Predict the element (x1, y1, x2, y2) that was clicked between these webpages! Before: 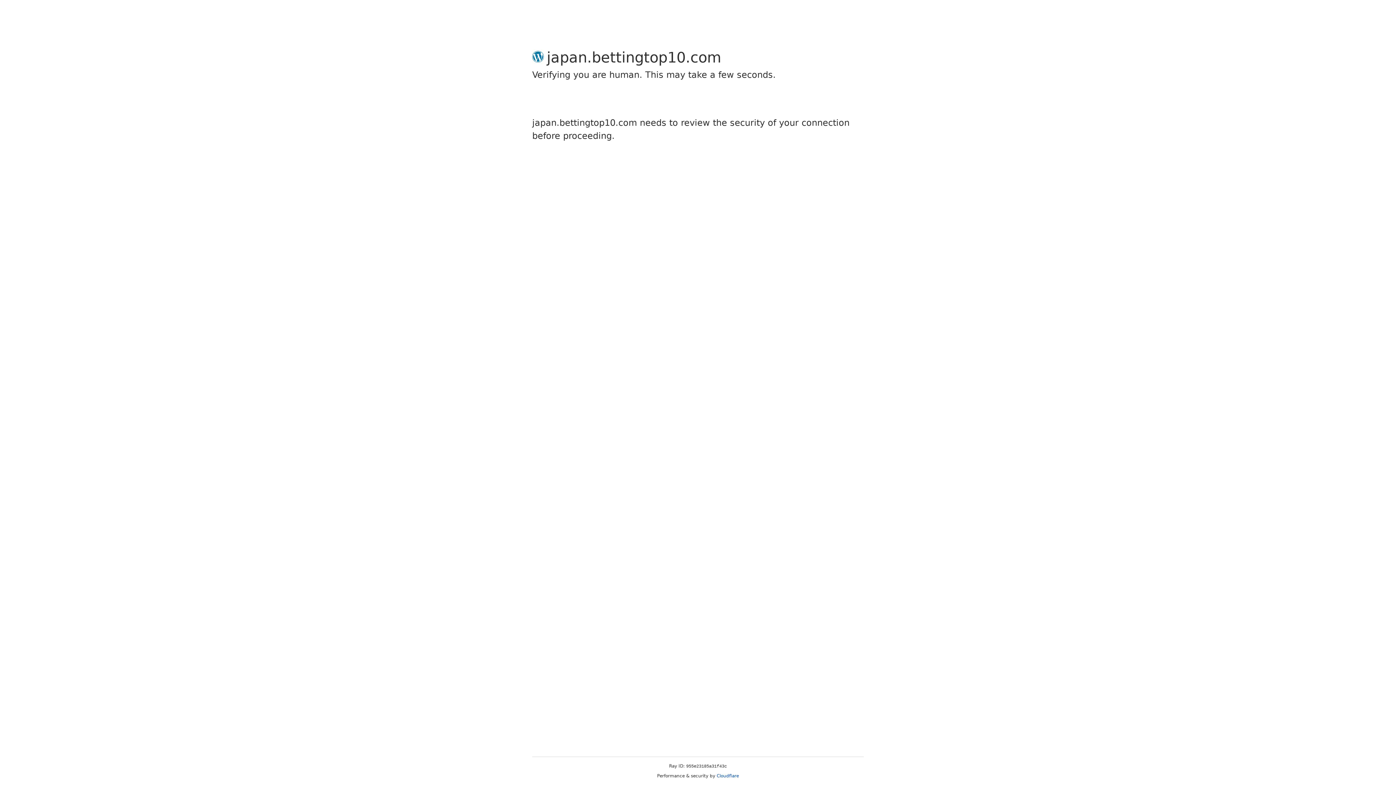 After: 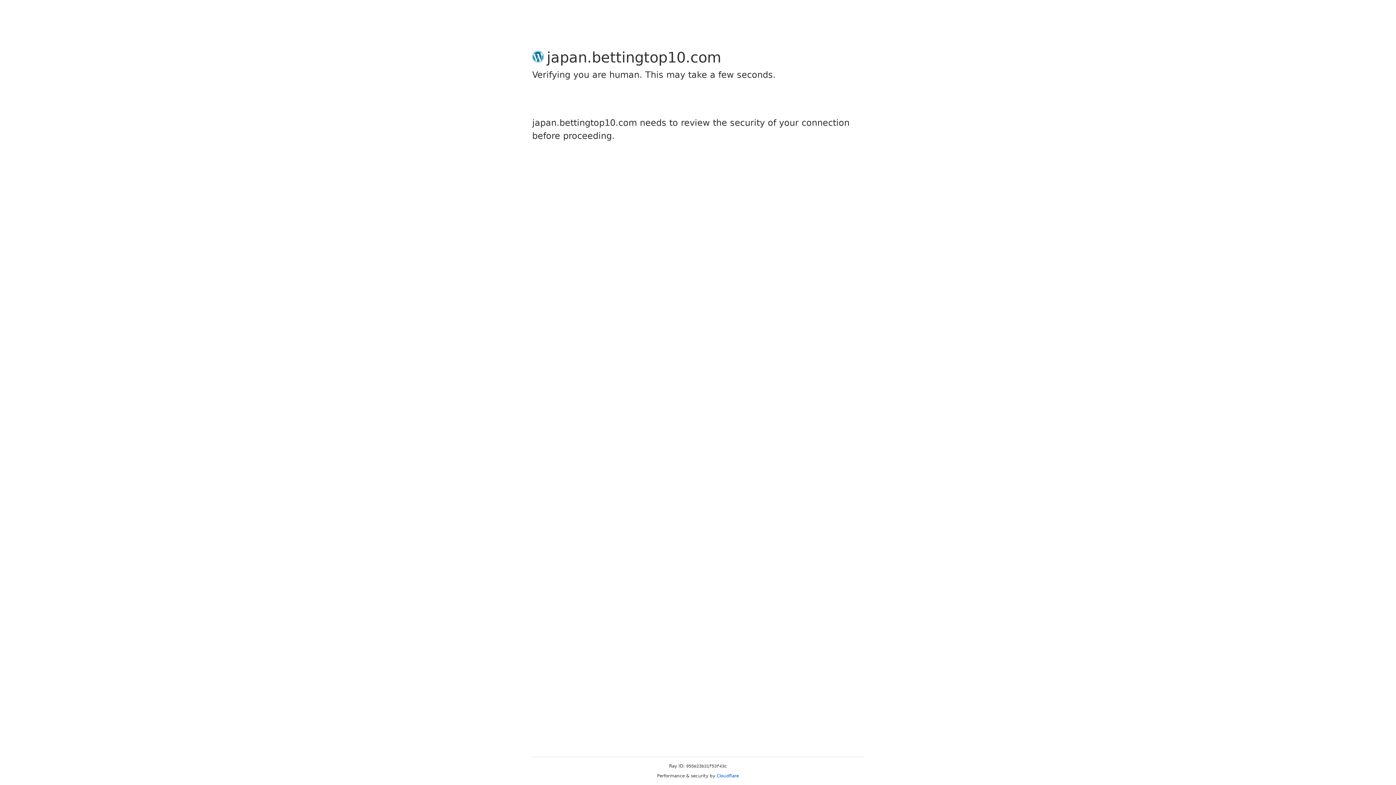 Action: bbox: (716, 773, 739, 778) label: Cloudflare